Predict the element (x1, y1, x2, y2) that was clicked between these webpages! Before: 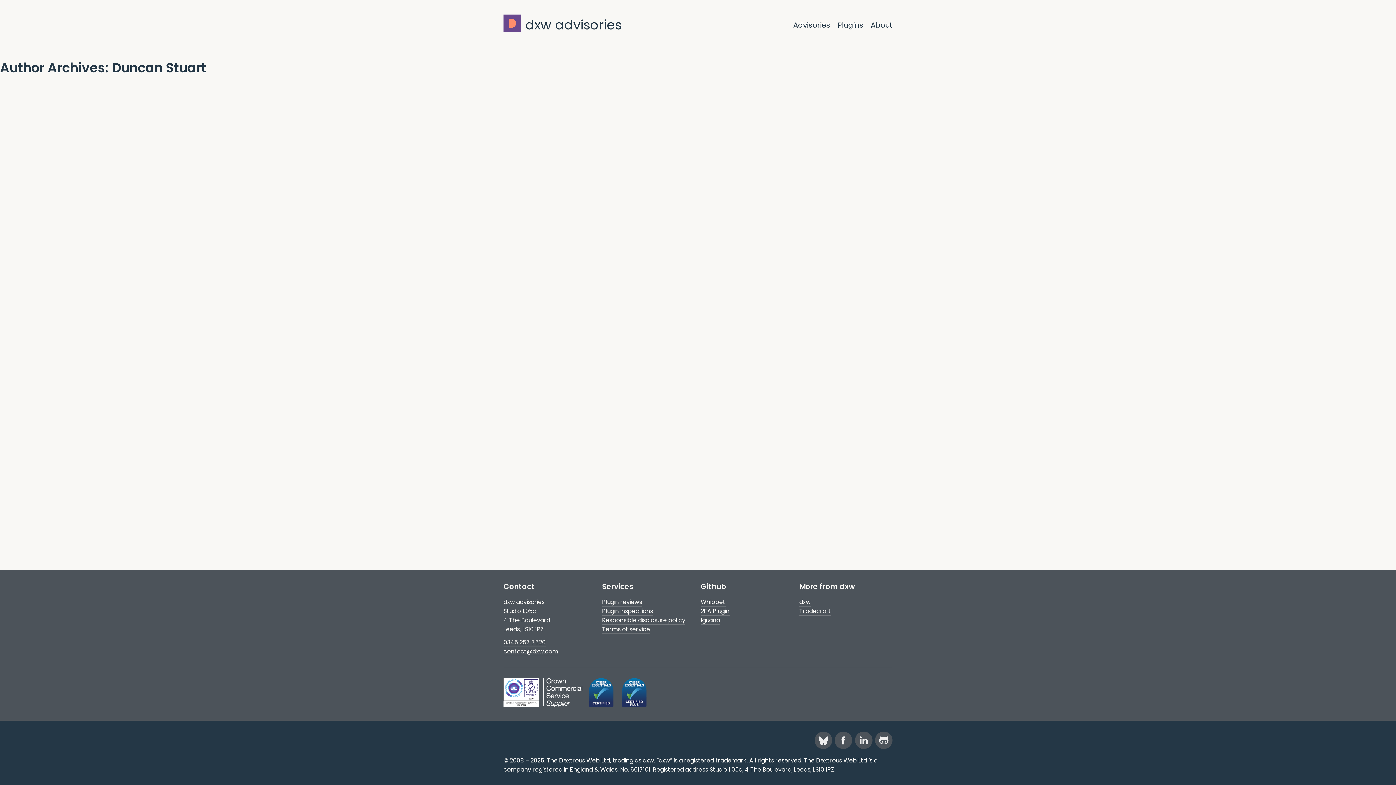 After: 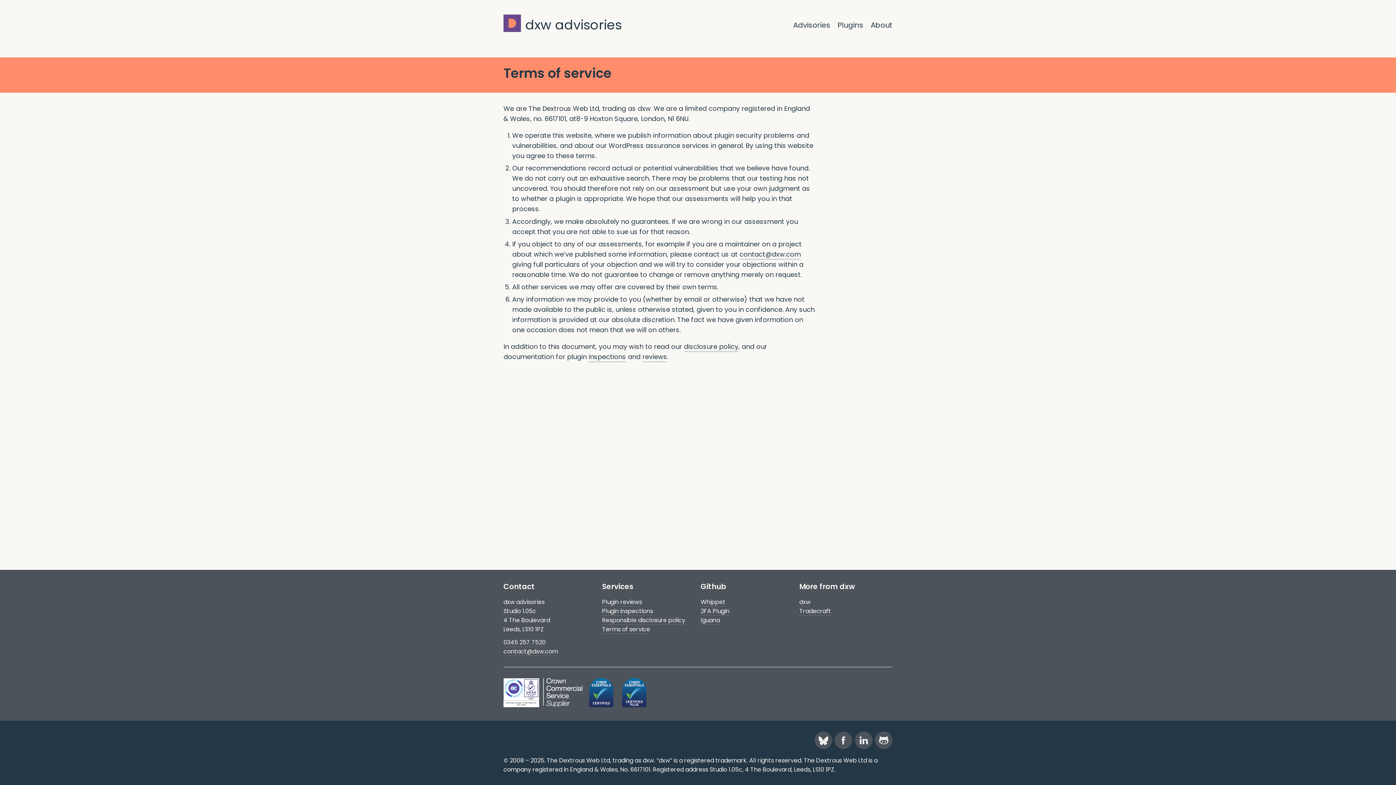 Action: bbox: (602, 625, 650, 634) label: Terms of service